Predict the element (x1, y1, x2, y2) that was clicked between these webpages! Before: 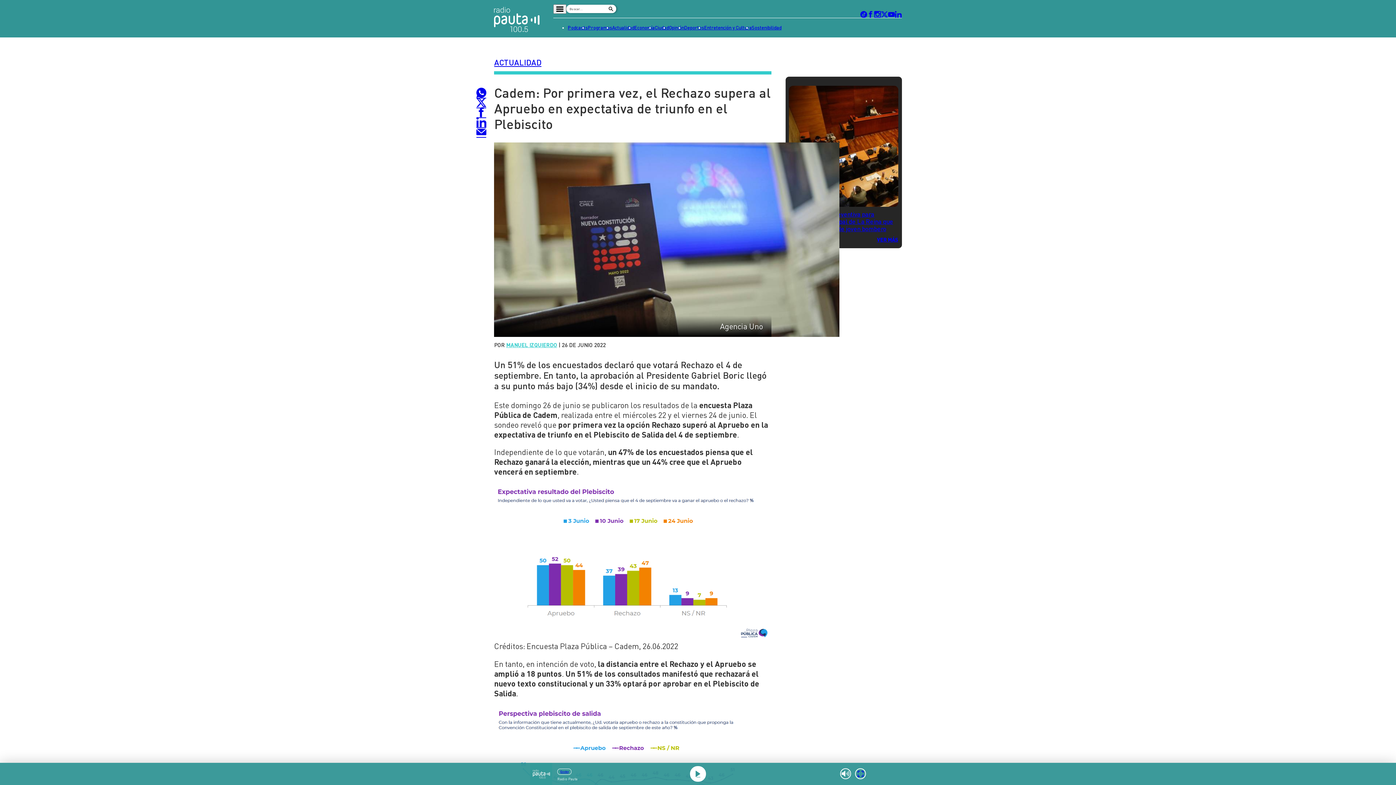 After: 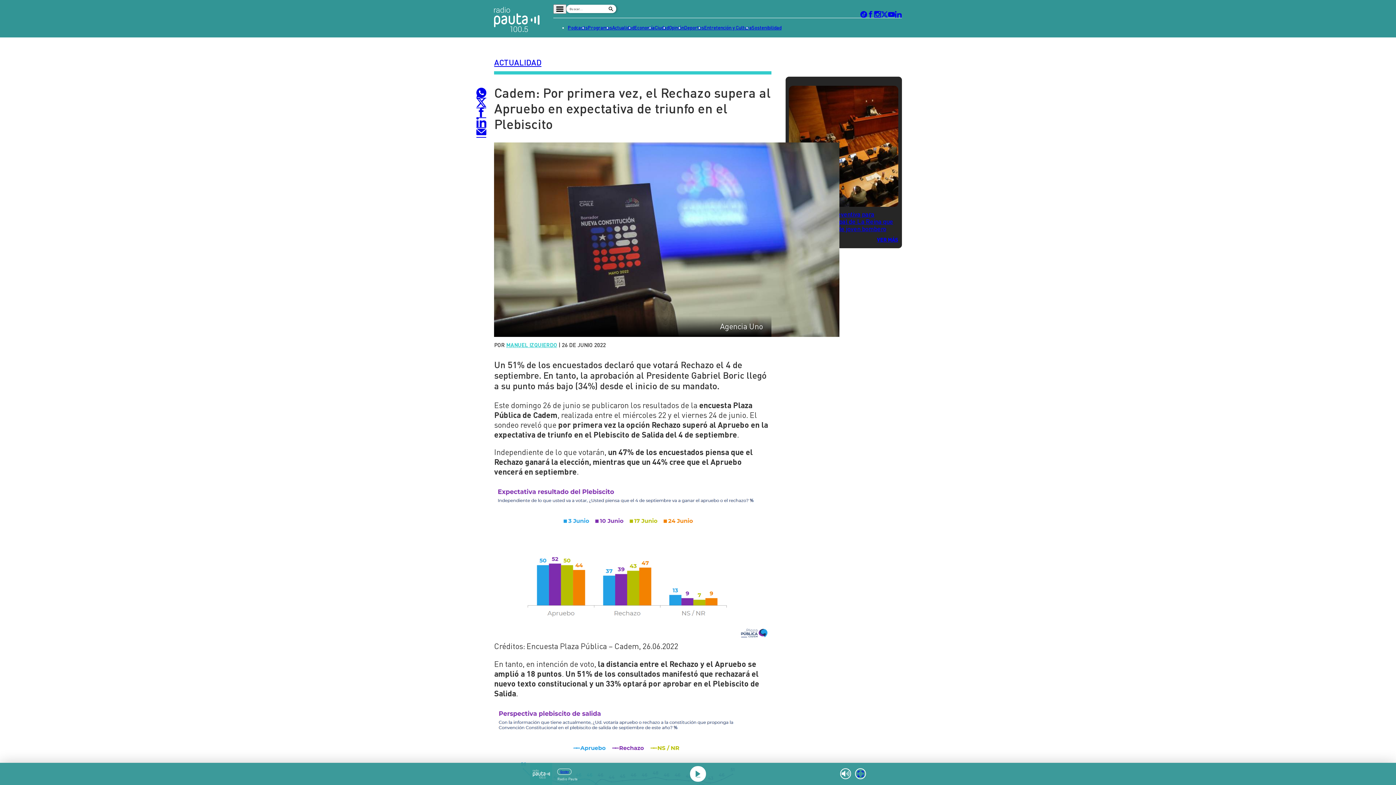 Action: bbox: (557, 769, 571, 775) label: En vivo